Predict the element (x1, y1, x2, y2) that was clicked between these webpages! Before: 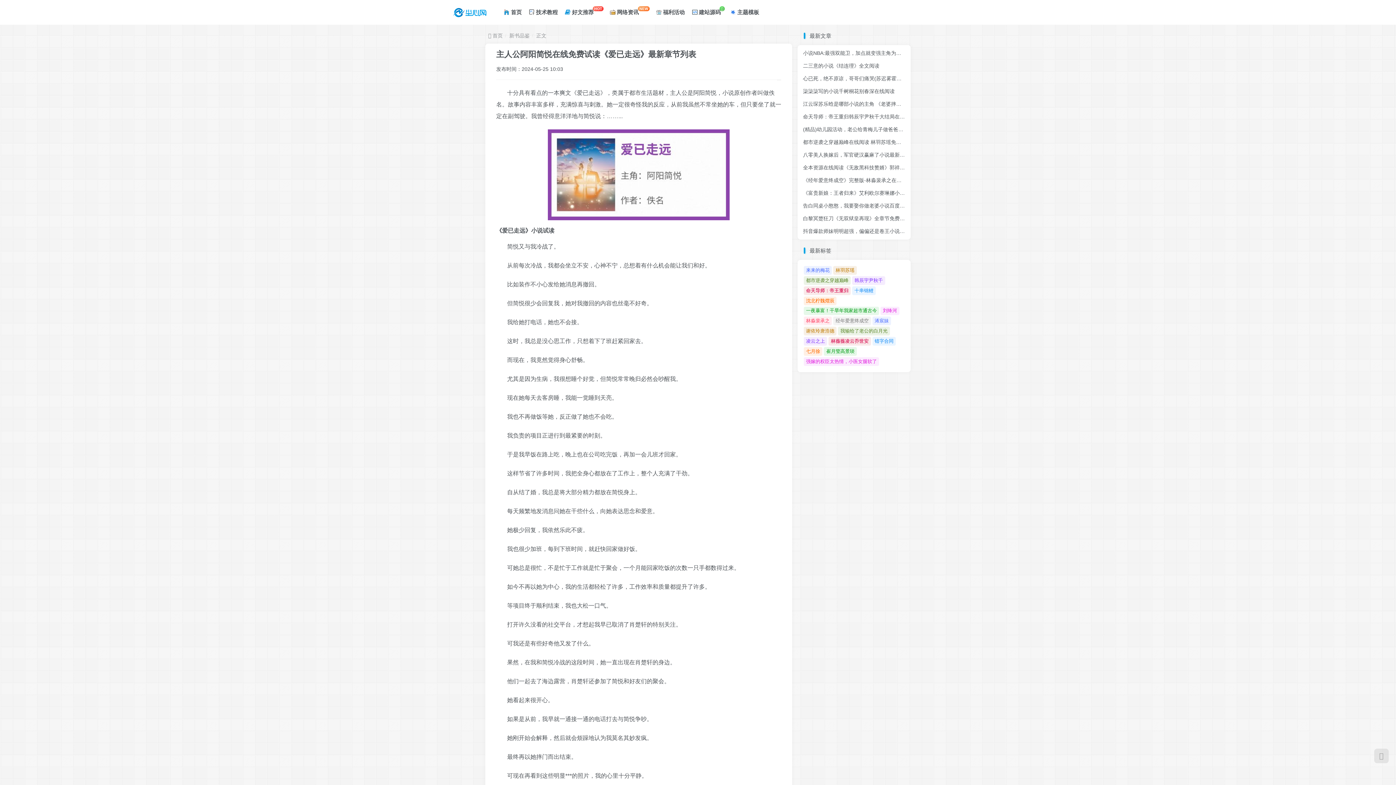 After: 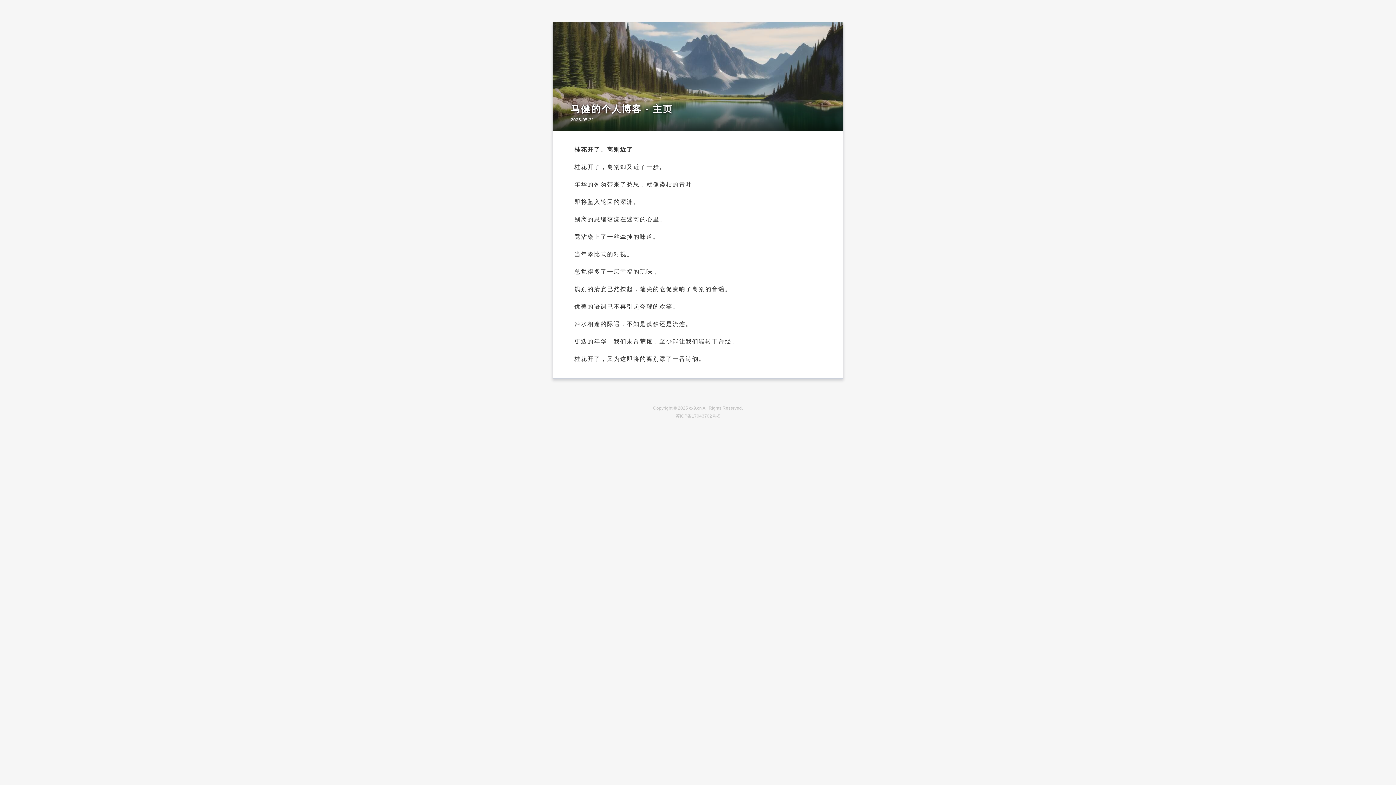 Action: label:  首页 bbox: (488, 32, 502, 38)